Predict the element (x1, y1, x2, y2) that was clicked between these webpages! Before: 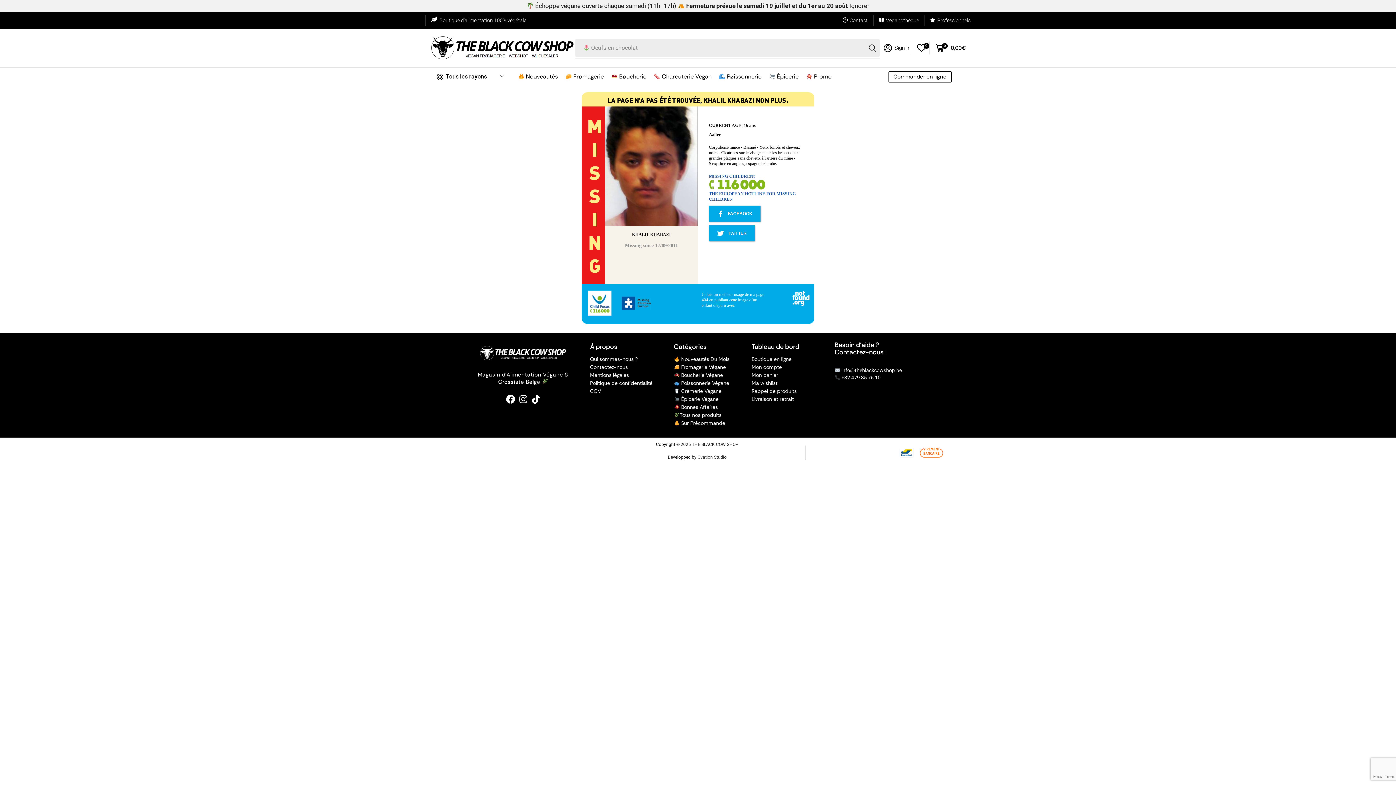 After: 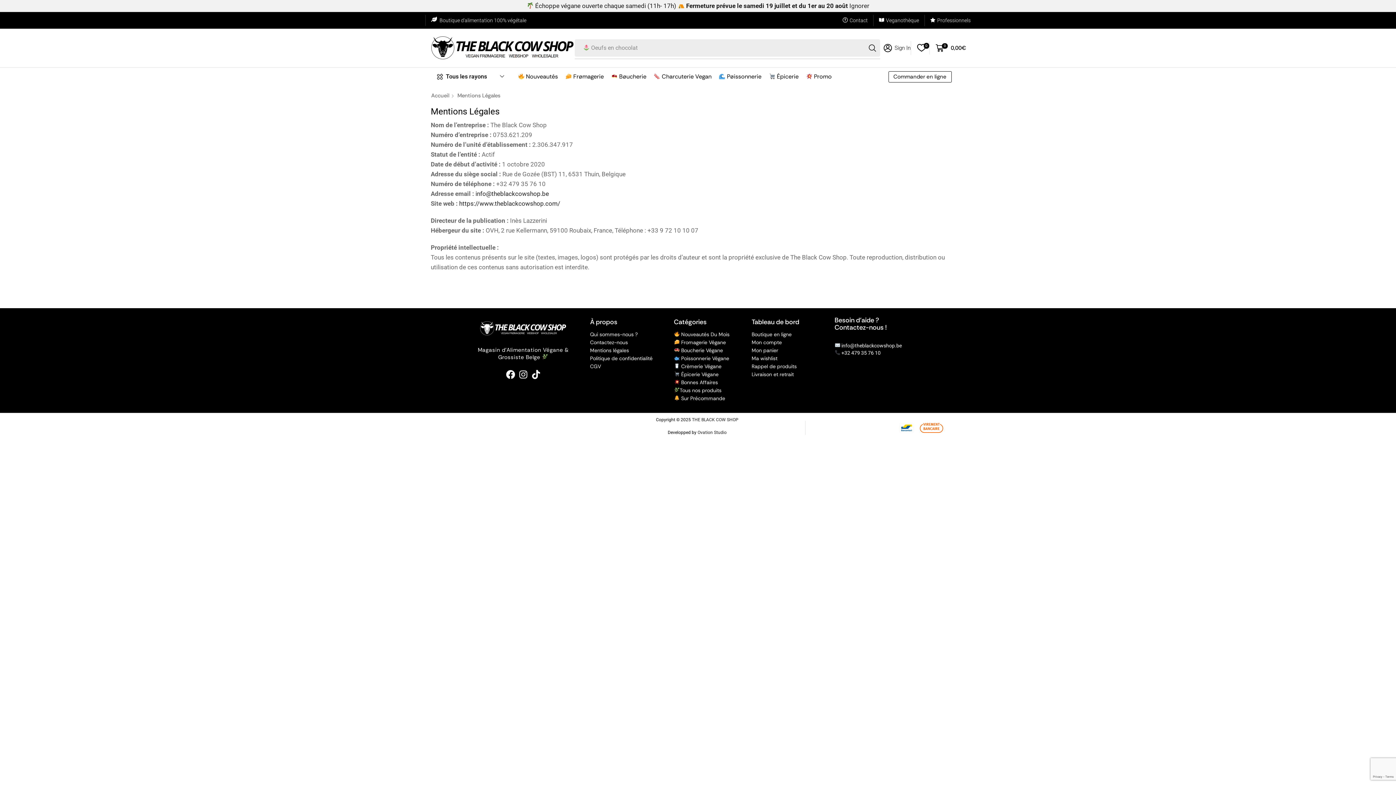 Action: bbox: (590, 371, 663, 379) label: Mentions légales